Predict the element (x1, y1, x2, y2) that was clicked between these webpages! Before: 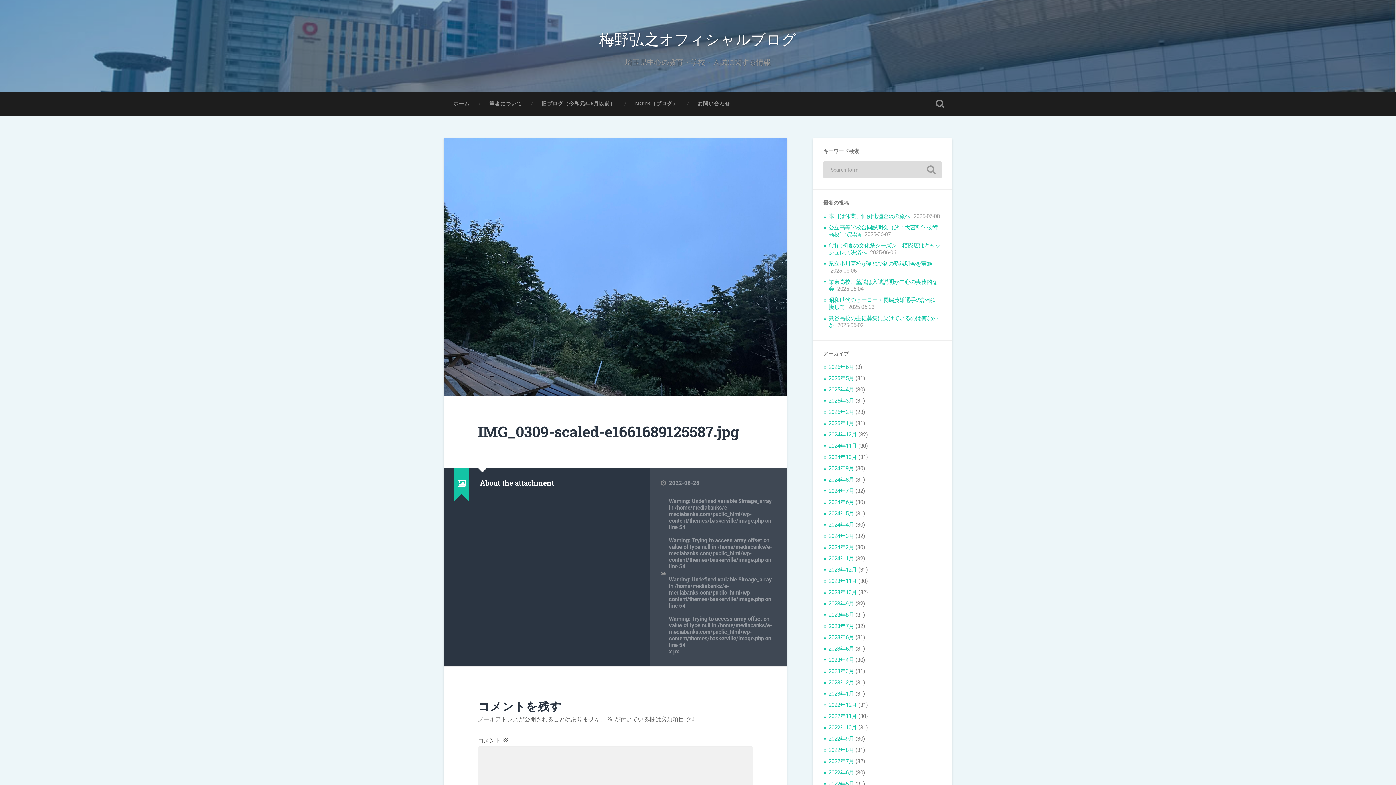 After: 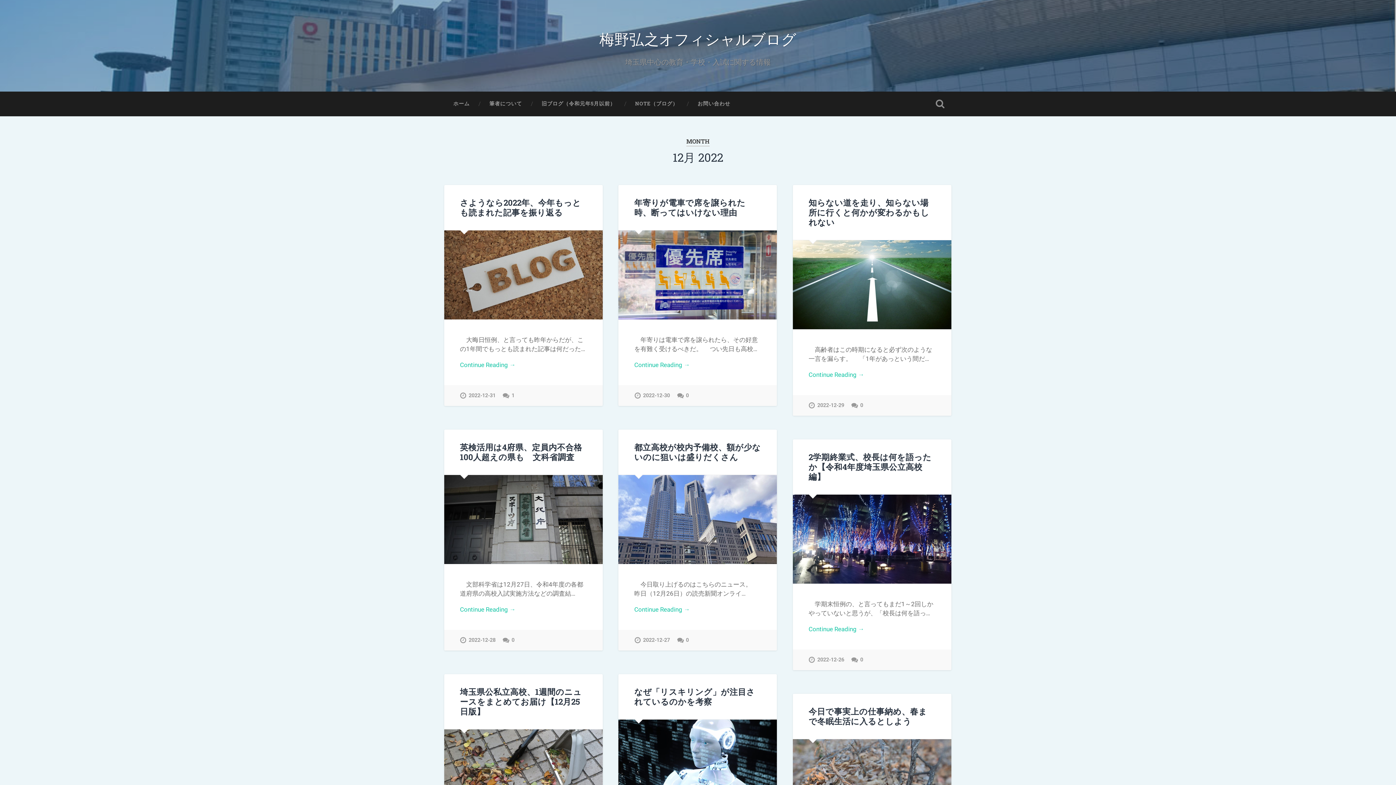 Action: bbox: (828, 702, 857, 708) label: 2022年12月